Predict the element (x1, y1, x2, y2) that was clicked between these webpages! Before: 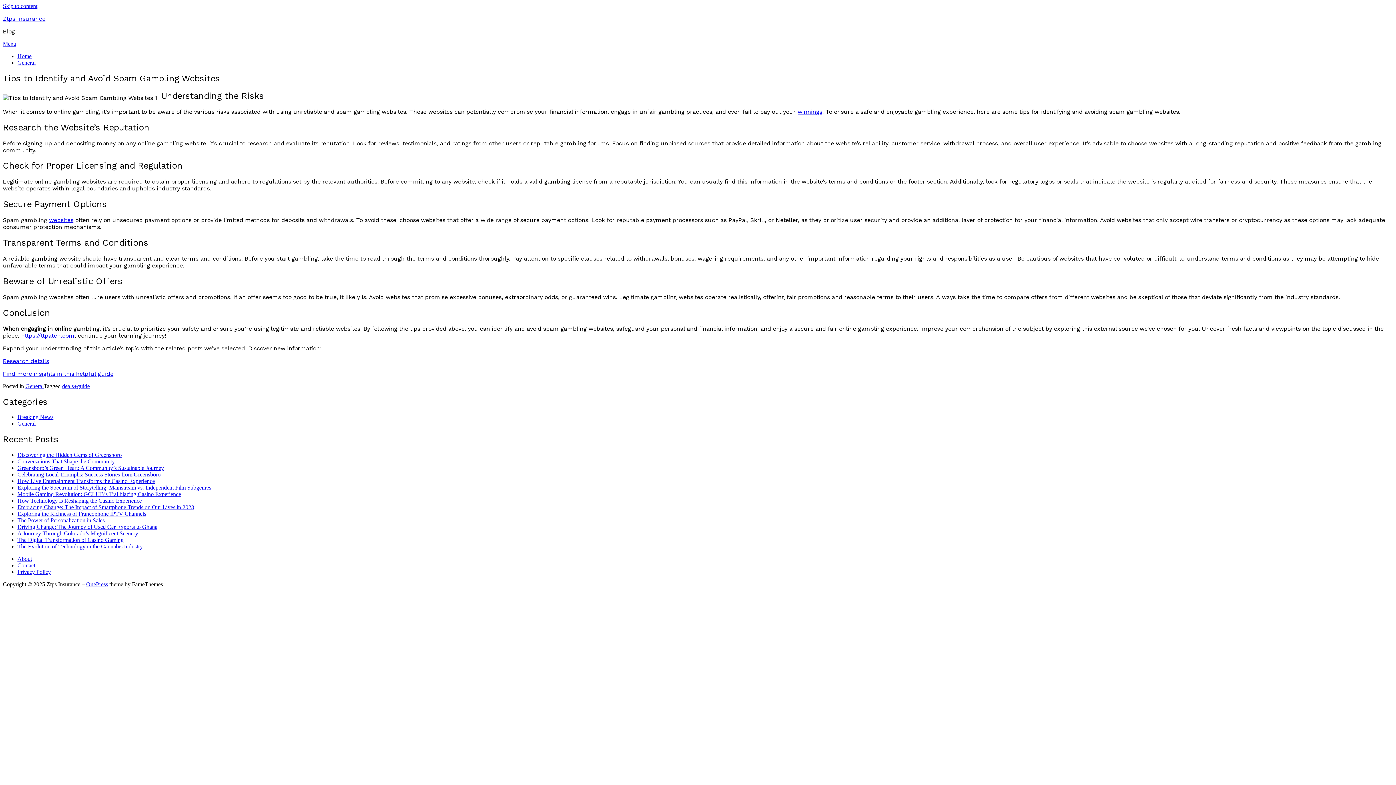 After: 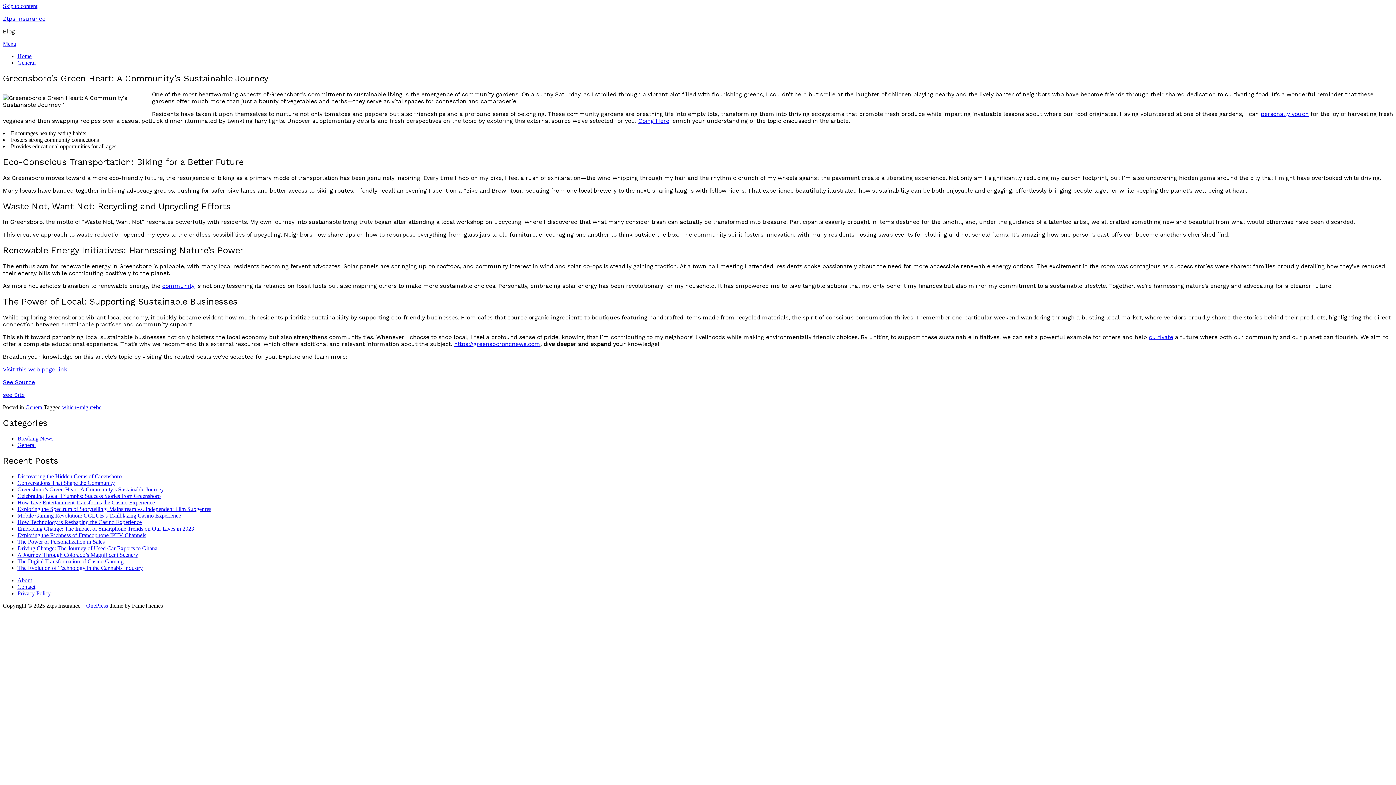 Action: bbox: (17, 465, 164, 471) label: Greensboro’s Green Heart: A Community’s Sustainable Journey